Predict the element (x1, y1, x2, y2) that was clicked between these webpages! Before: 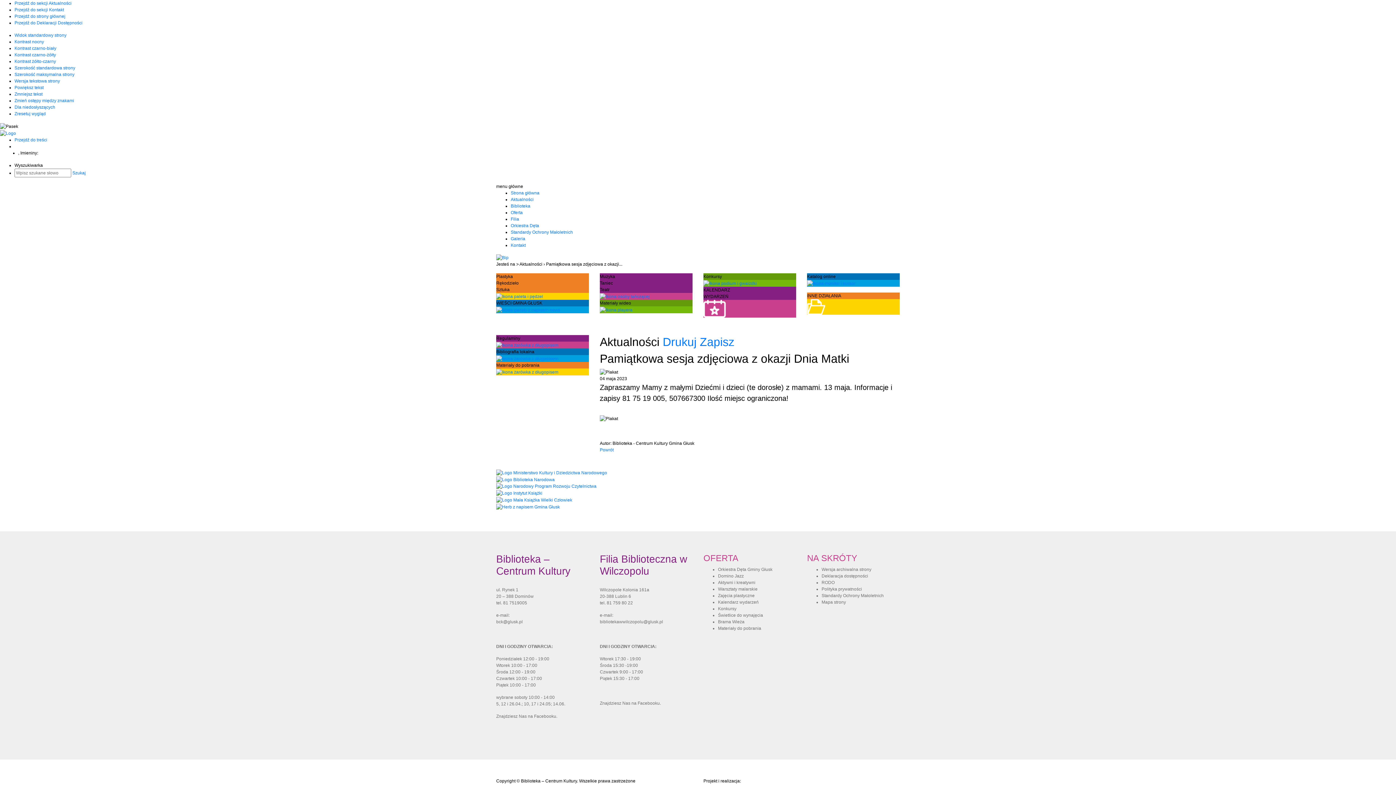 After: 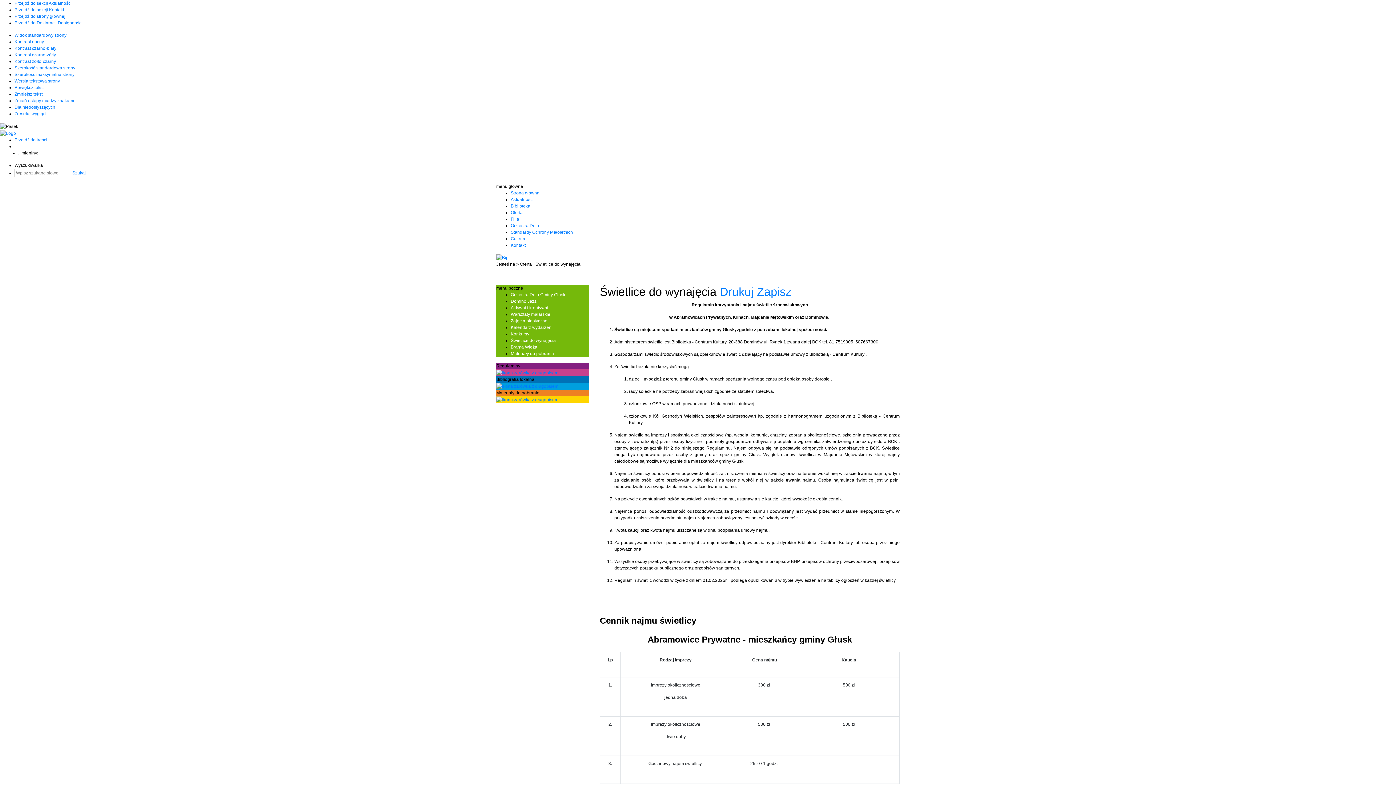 Action: bbox: (718, 613, 763, 618) label: Świetlice do wynajęcia